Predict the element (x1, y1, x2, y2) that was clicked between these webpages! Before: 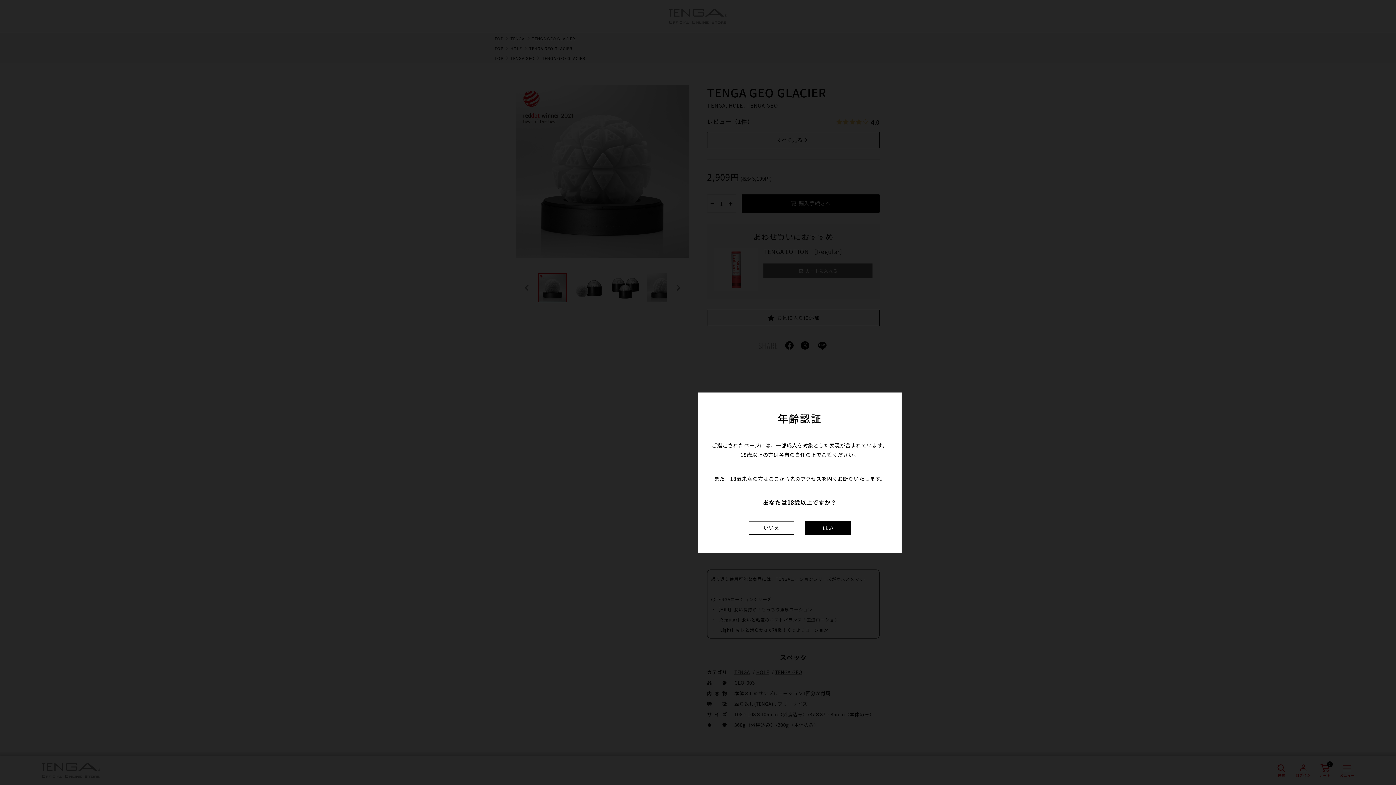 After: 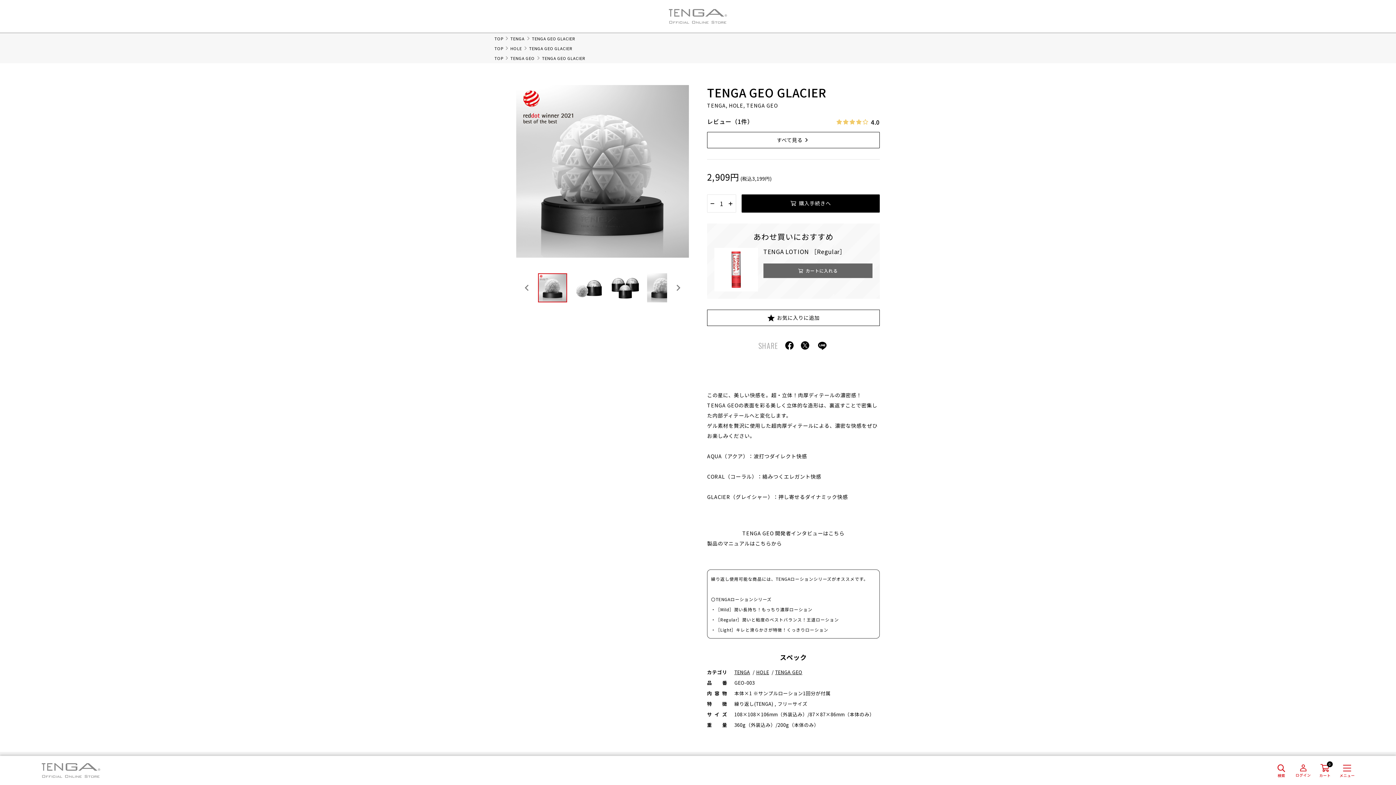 Action: label: はい bbox: (805, 521, 851, 534)